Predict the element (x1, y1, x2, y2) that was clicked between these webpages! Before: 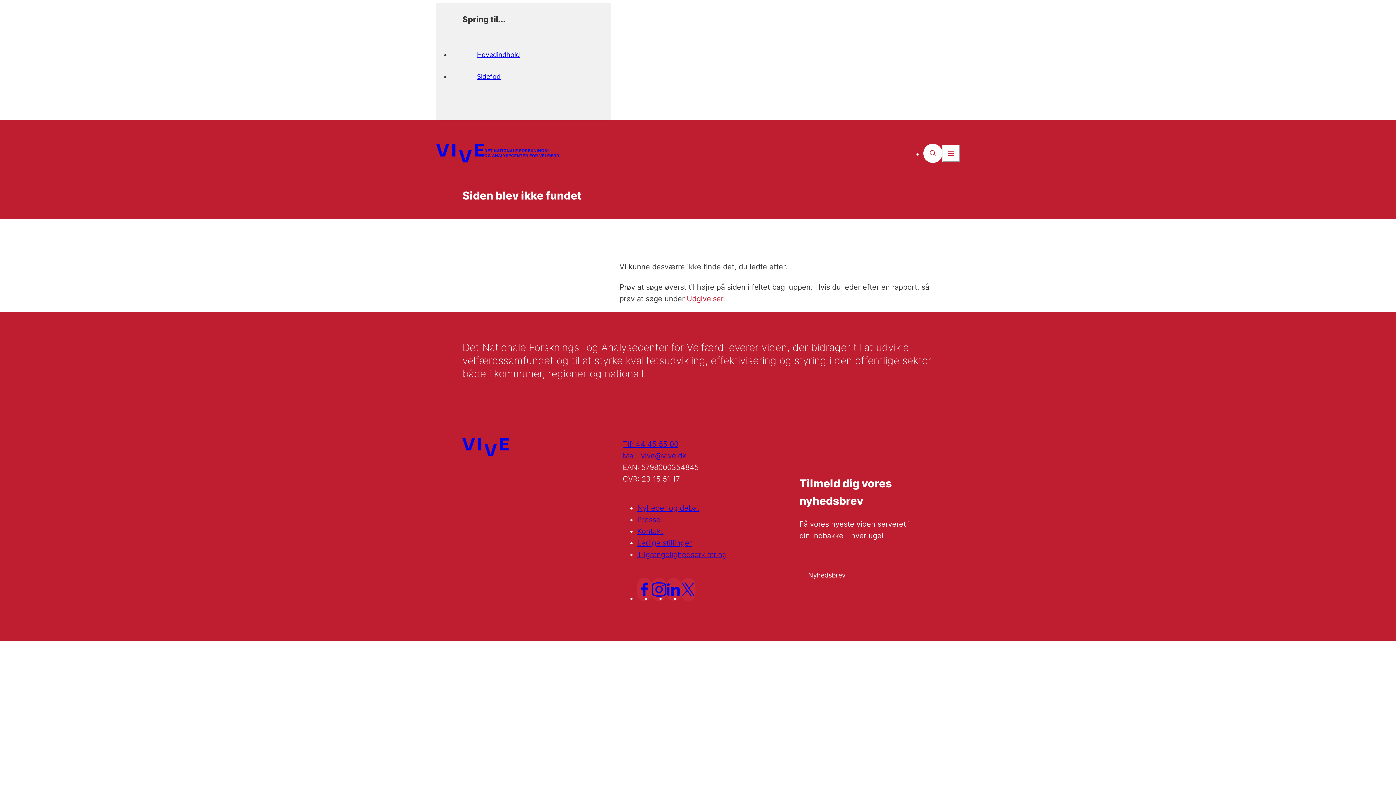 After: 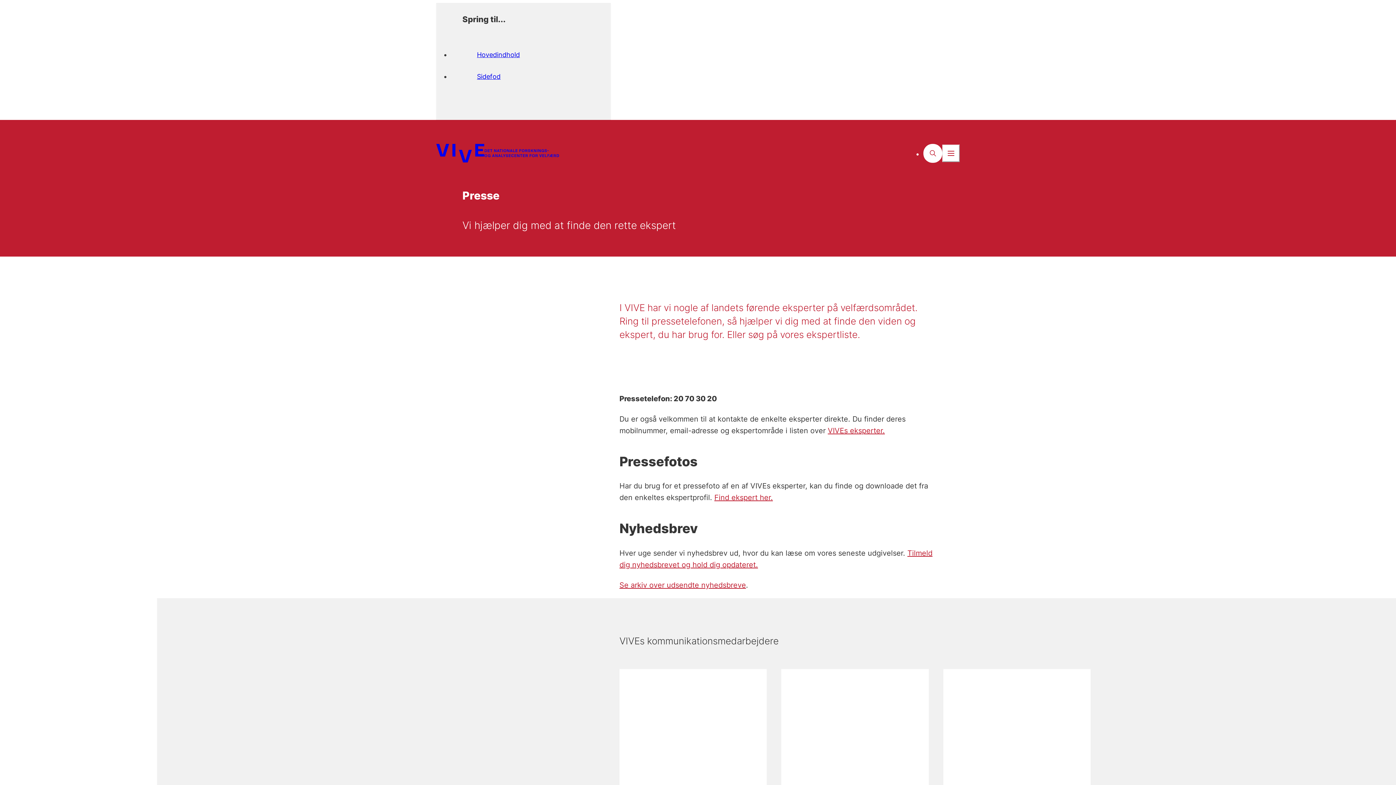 Action: bbox: (637, 515, 660, 524) label: Presse